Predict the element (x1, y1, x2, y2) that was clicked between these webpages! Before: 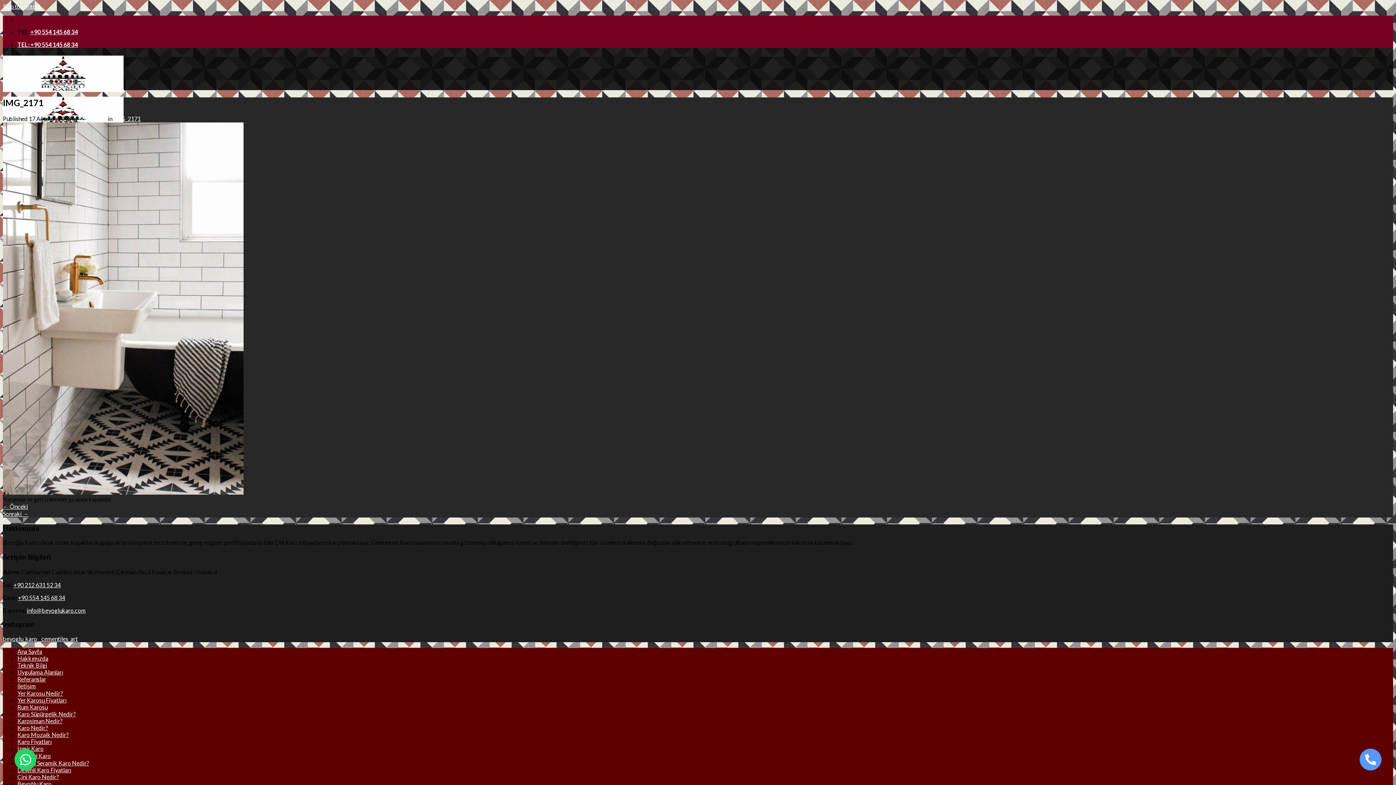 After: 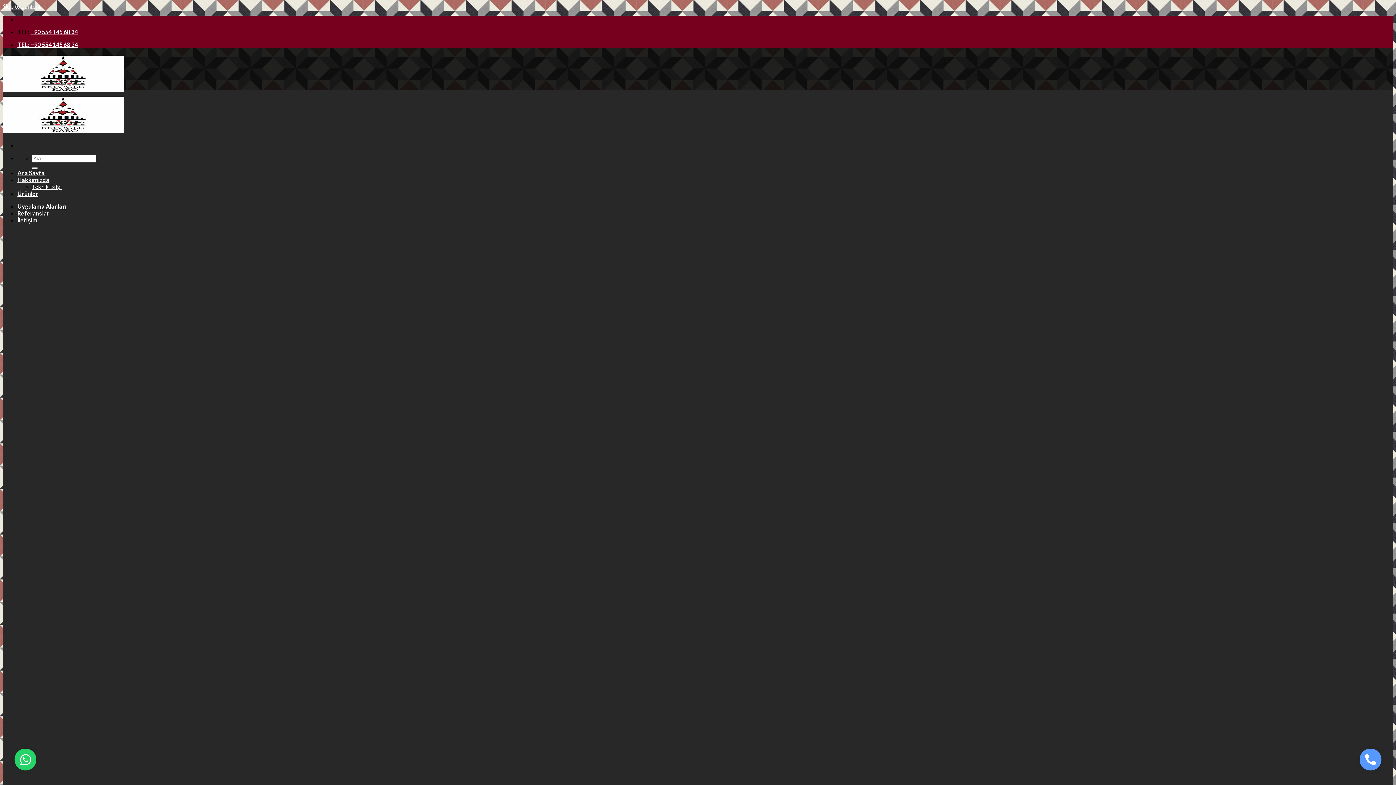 Action: label: Desenli Seramik Karo Nedir? bbox: (17, 760, 89, 766)